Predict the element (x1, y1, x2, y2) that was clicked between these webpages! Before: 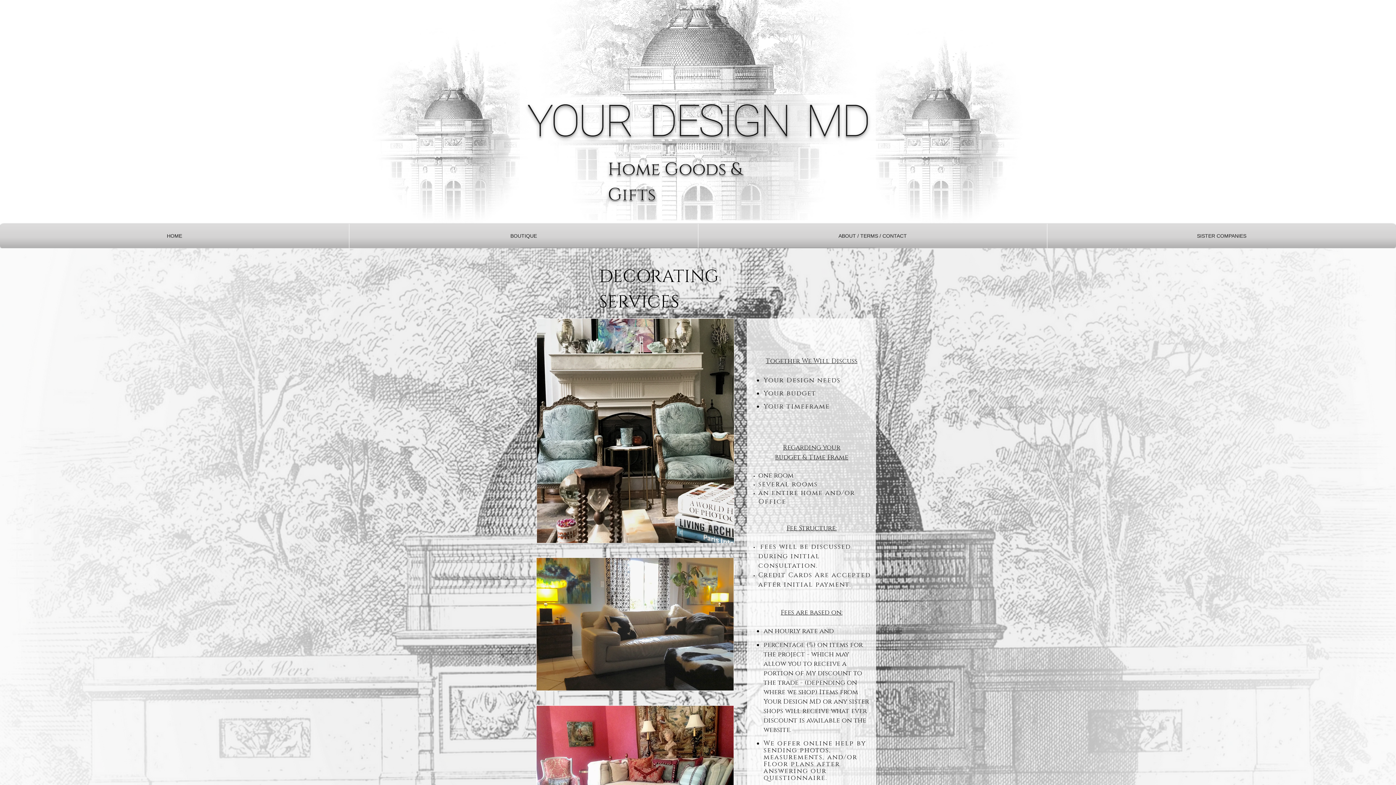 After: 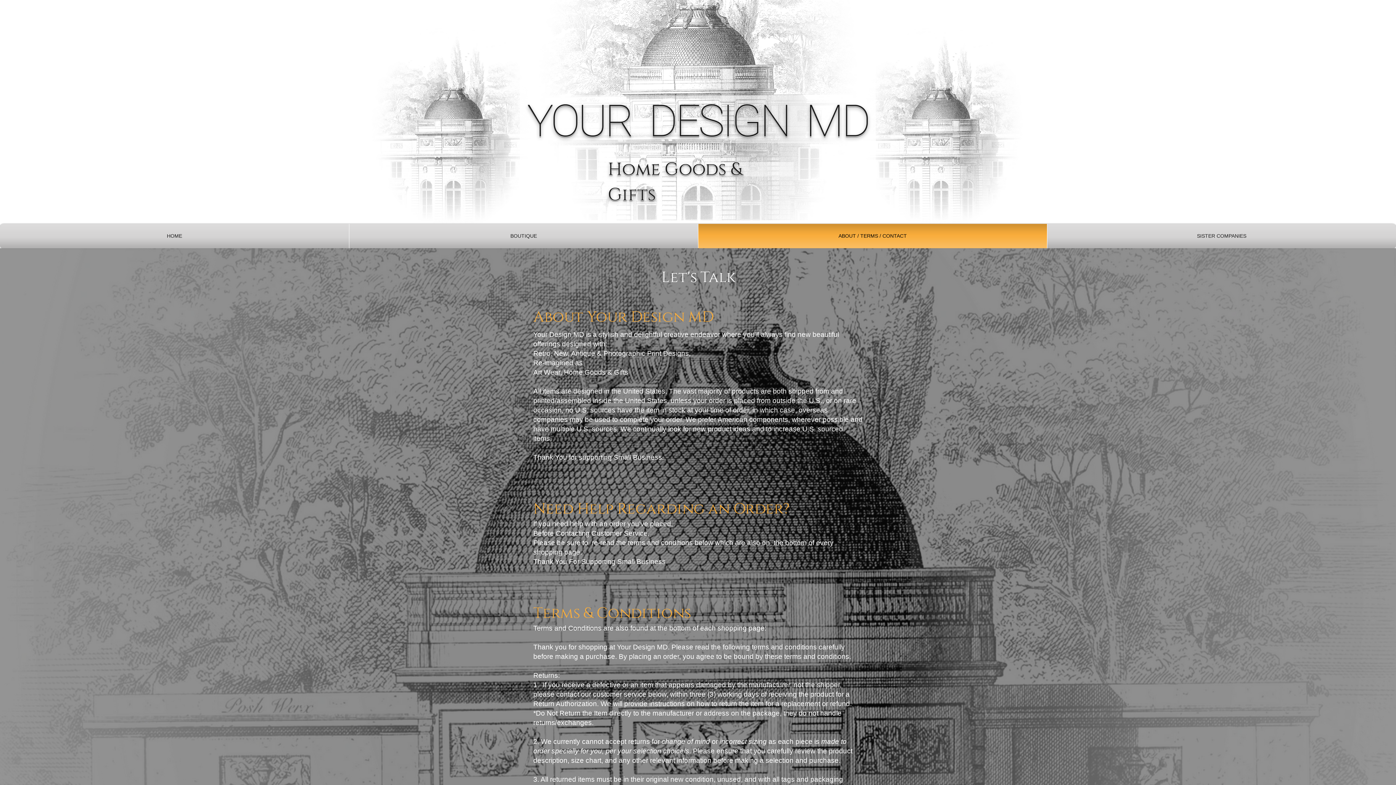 Action: bbox: (700, 224, 1045, 248) label: ABOUT / TERMS / CONTACT